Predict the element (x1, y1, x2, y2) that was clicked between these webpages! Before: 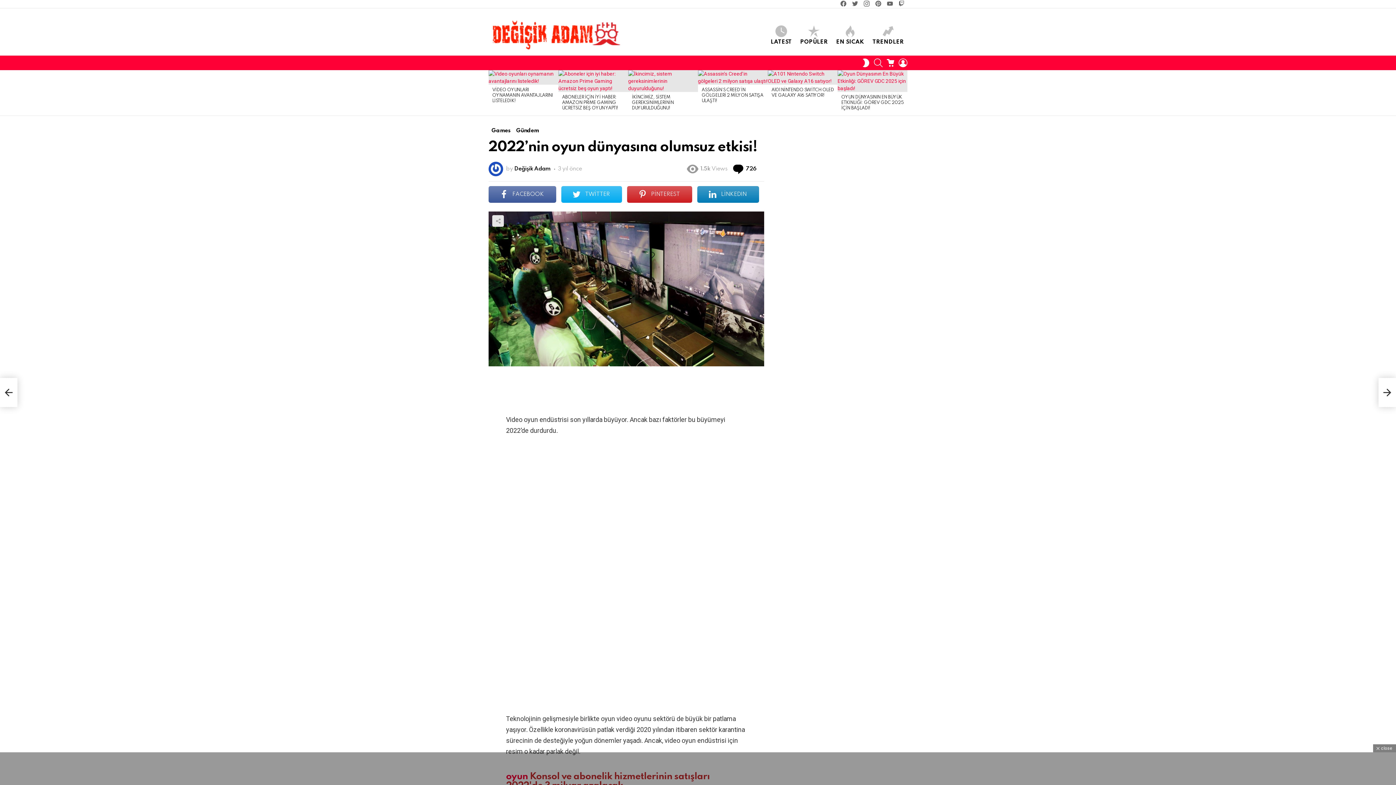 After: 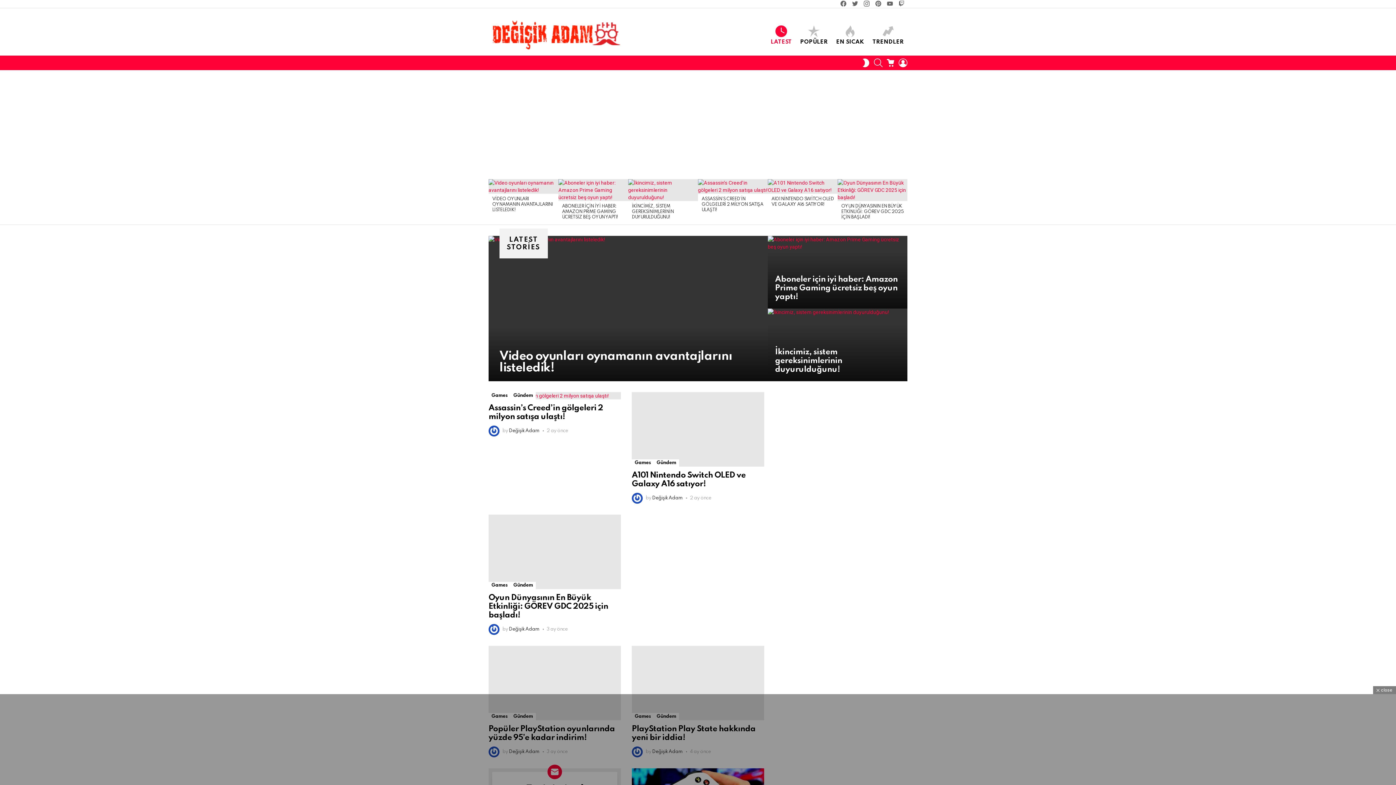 Action: label: CART bbox: (886, 55, 895, 70)